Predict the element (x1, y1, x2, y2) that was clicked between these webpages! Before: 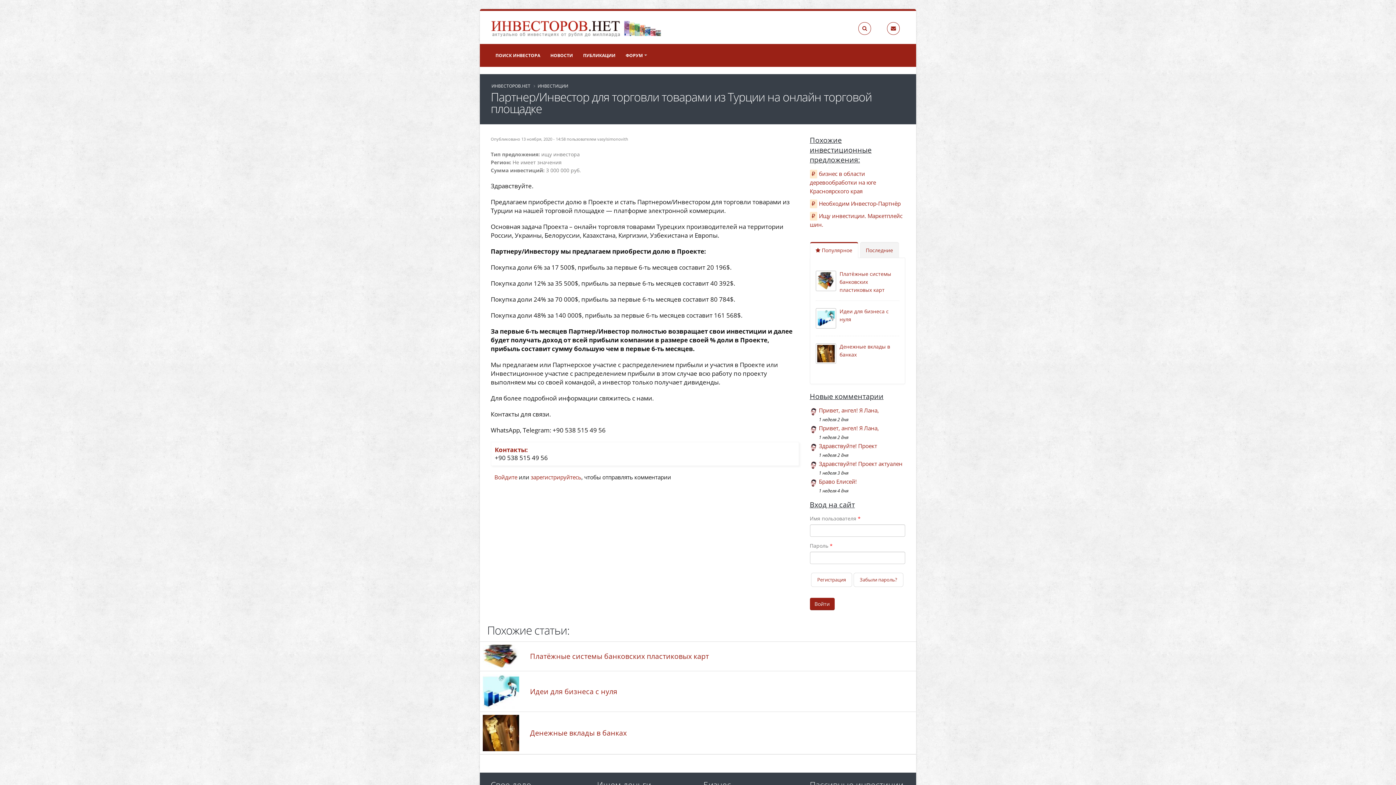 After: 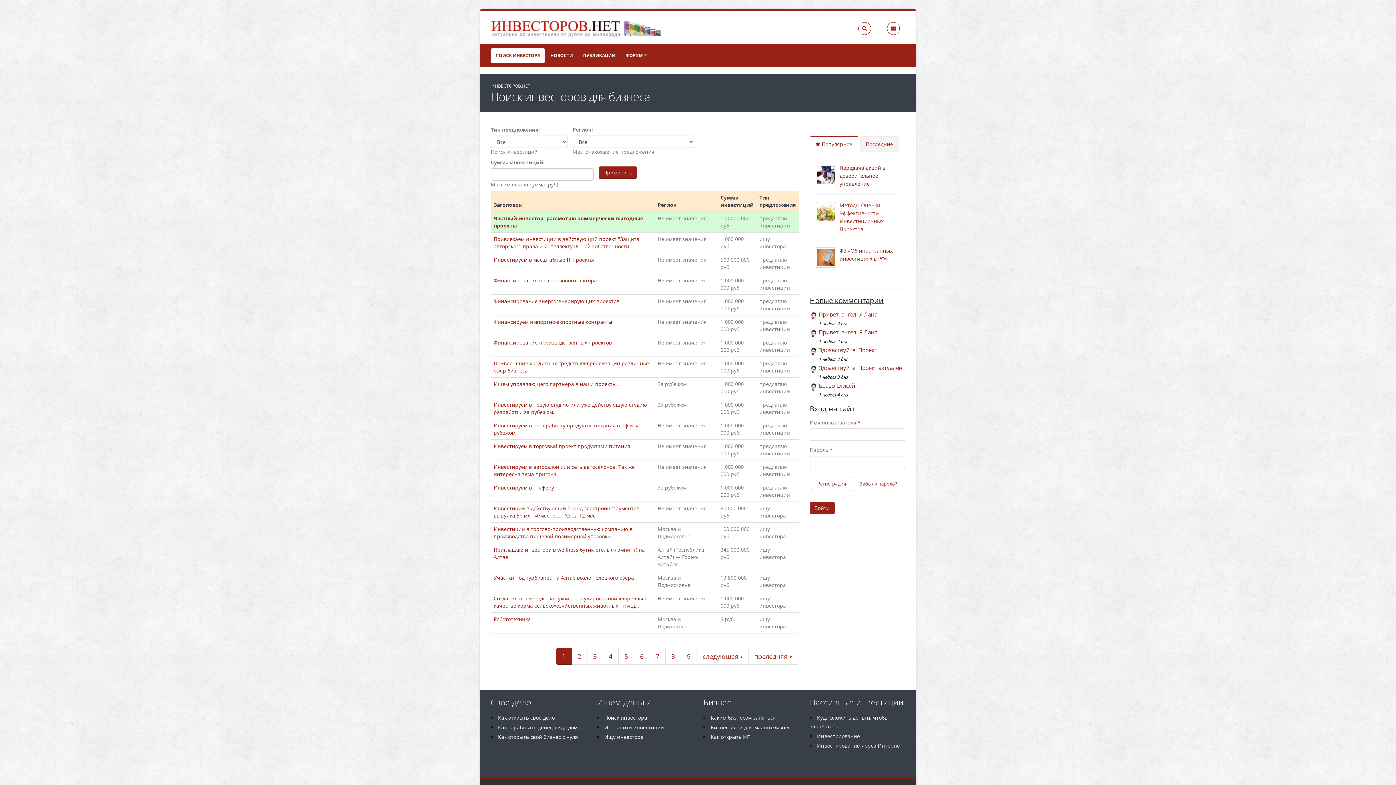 Action: bbox: (537, 82, 568, 88) label: ИНВЕСТИЦИИ